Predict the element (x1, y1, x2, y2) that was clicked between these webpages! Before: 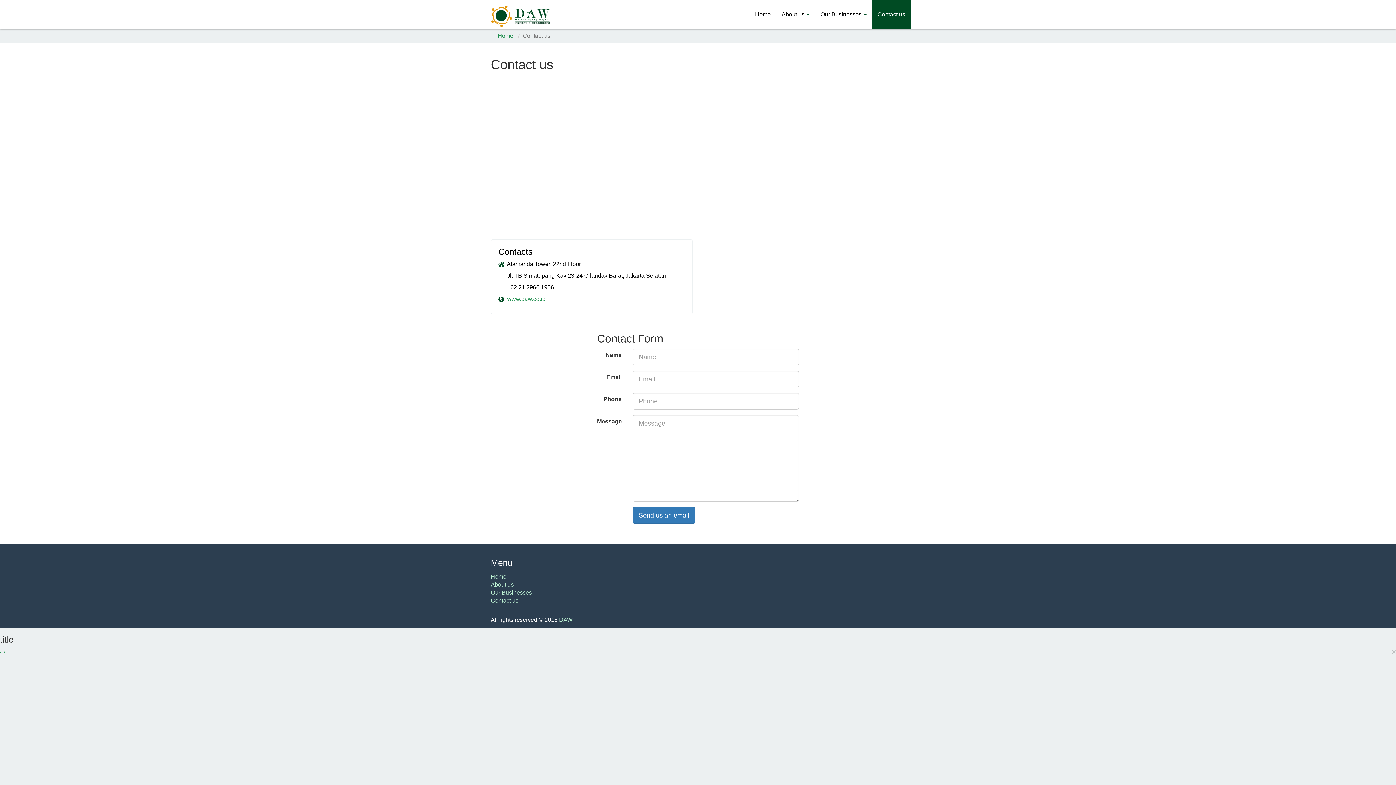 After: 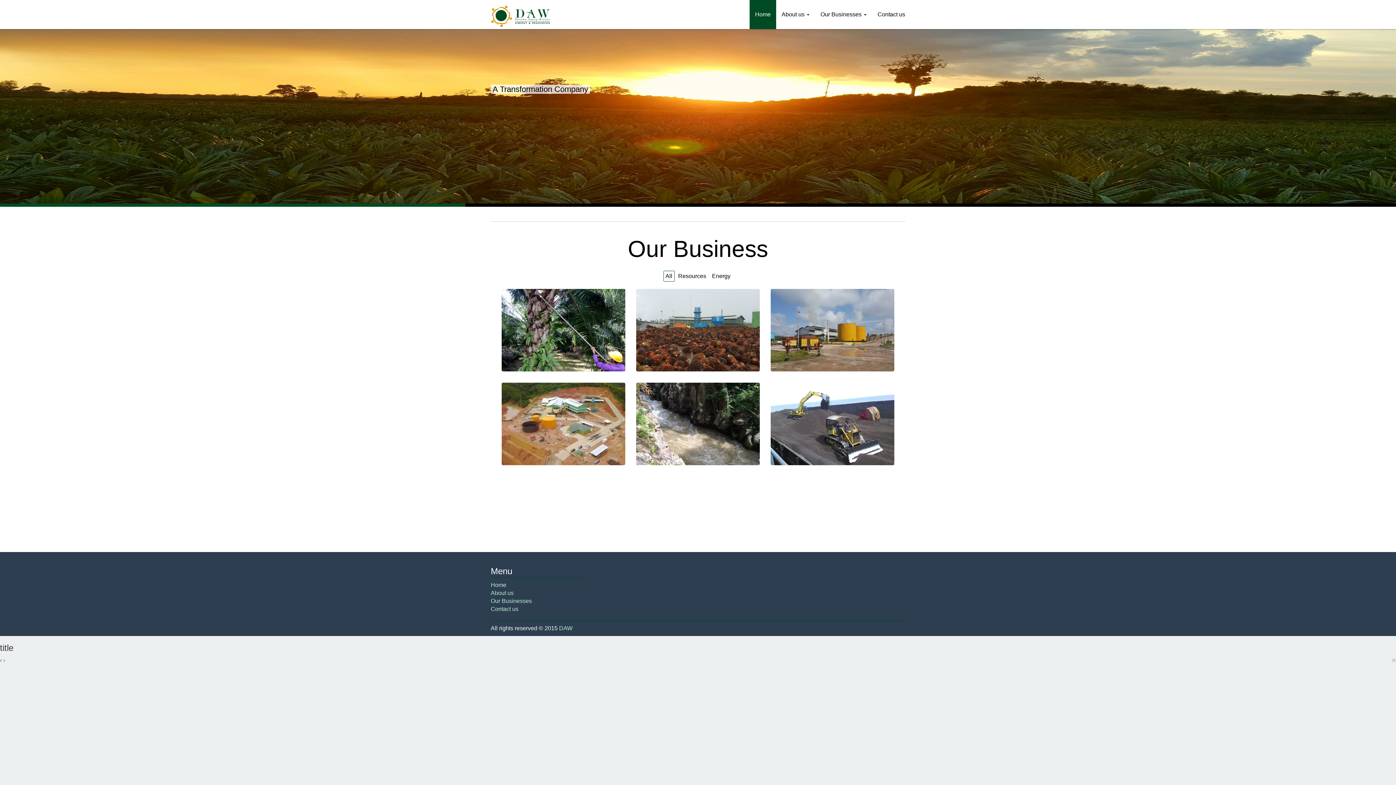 Action: bbox: (749, 0, 776, 29) label: Home